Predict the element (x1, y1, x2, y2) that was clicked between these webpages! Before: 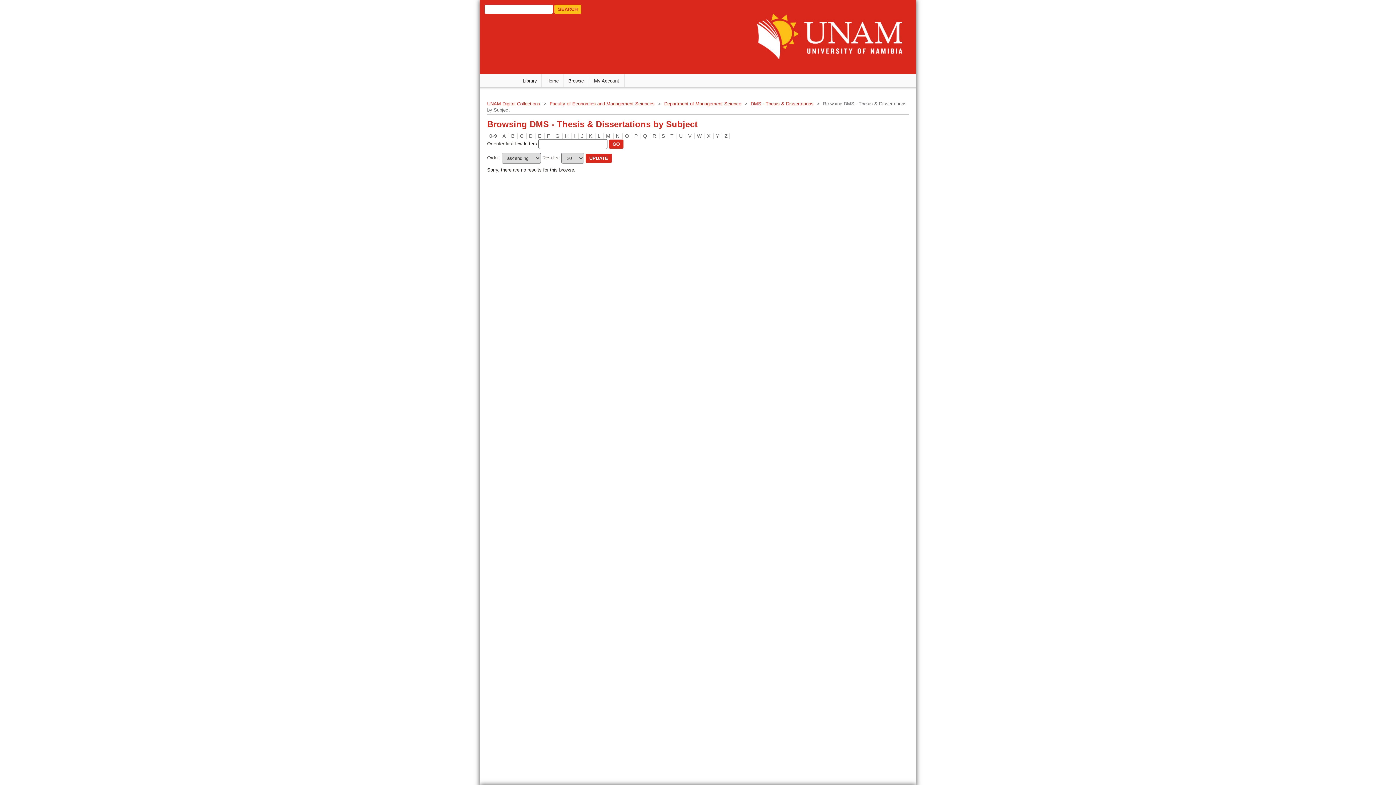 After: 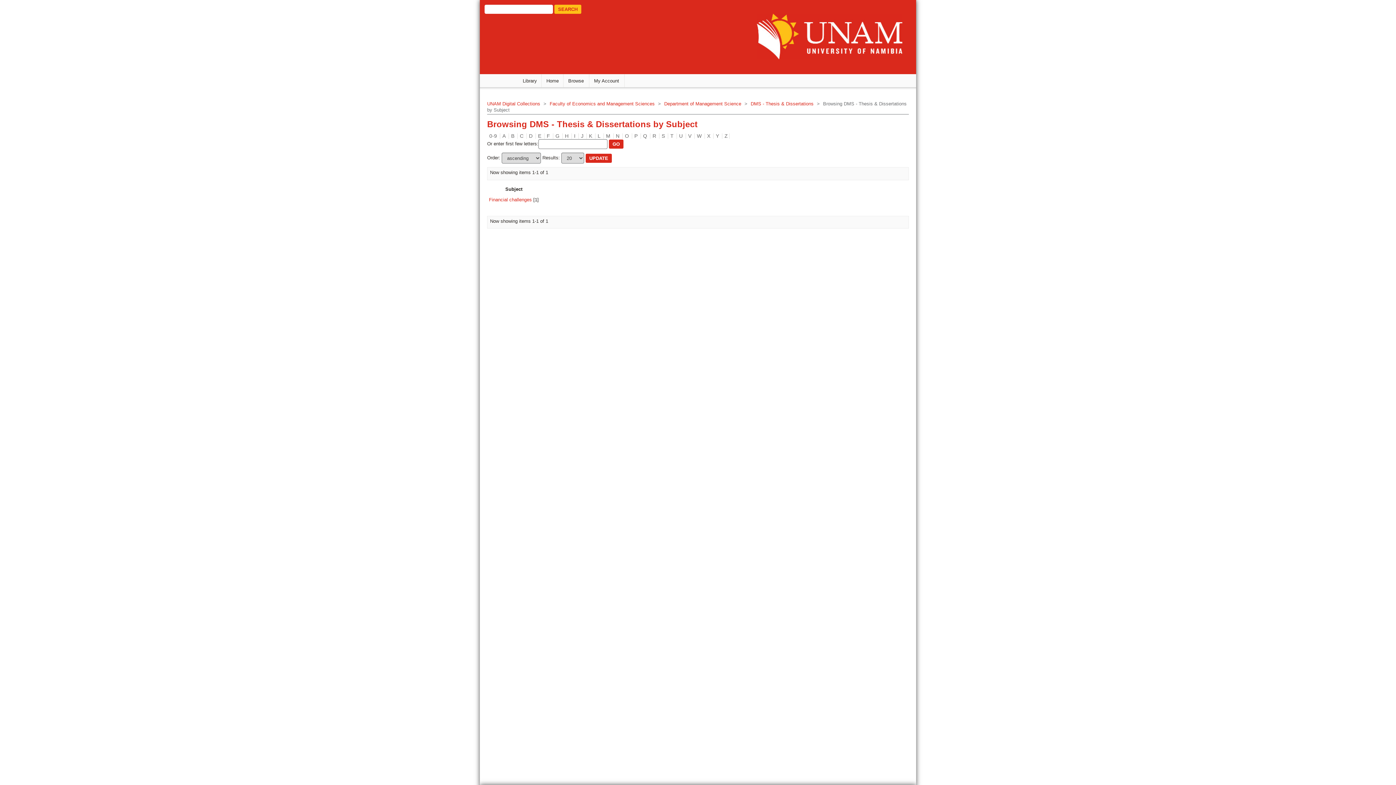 Action: bbox: (546, 133, 550, 139) label: F